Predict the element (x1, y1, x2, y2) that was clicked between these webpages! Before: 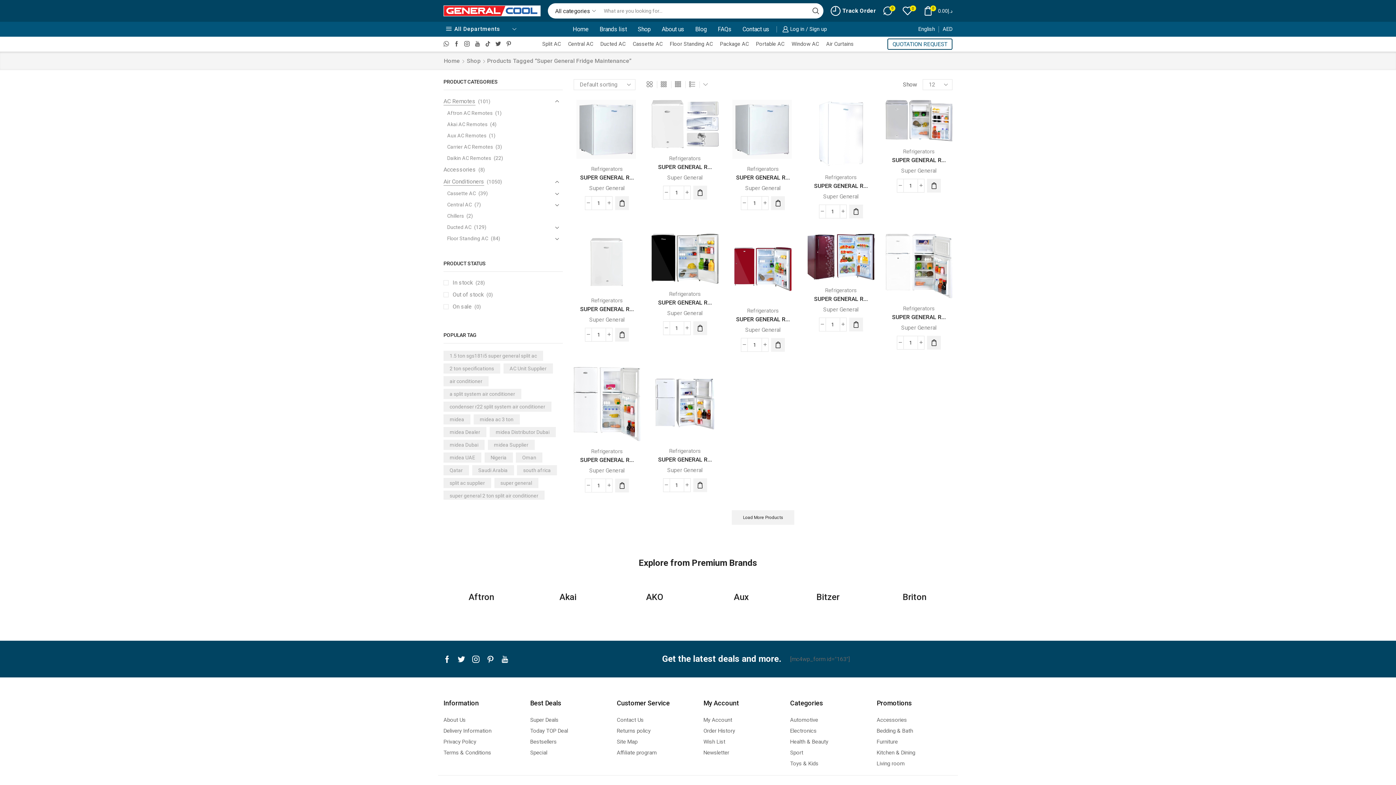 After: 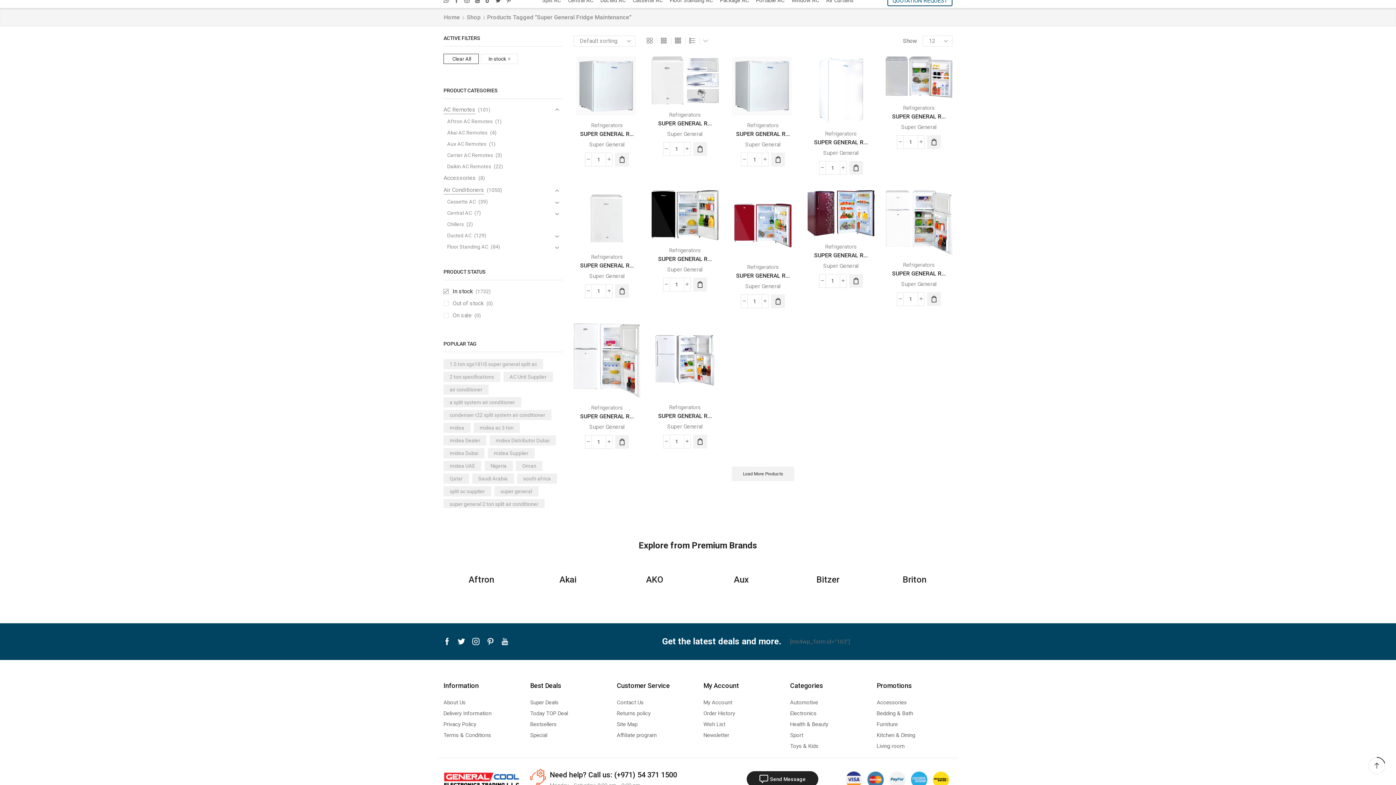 Action: bbox: (443, 278, 485, 286) label: In stock (28)